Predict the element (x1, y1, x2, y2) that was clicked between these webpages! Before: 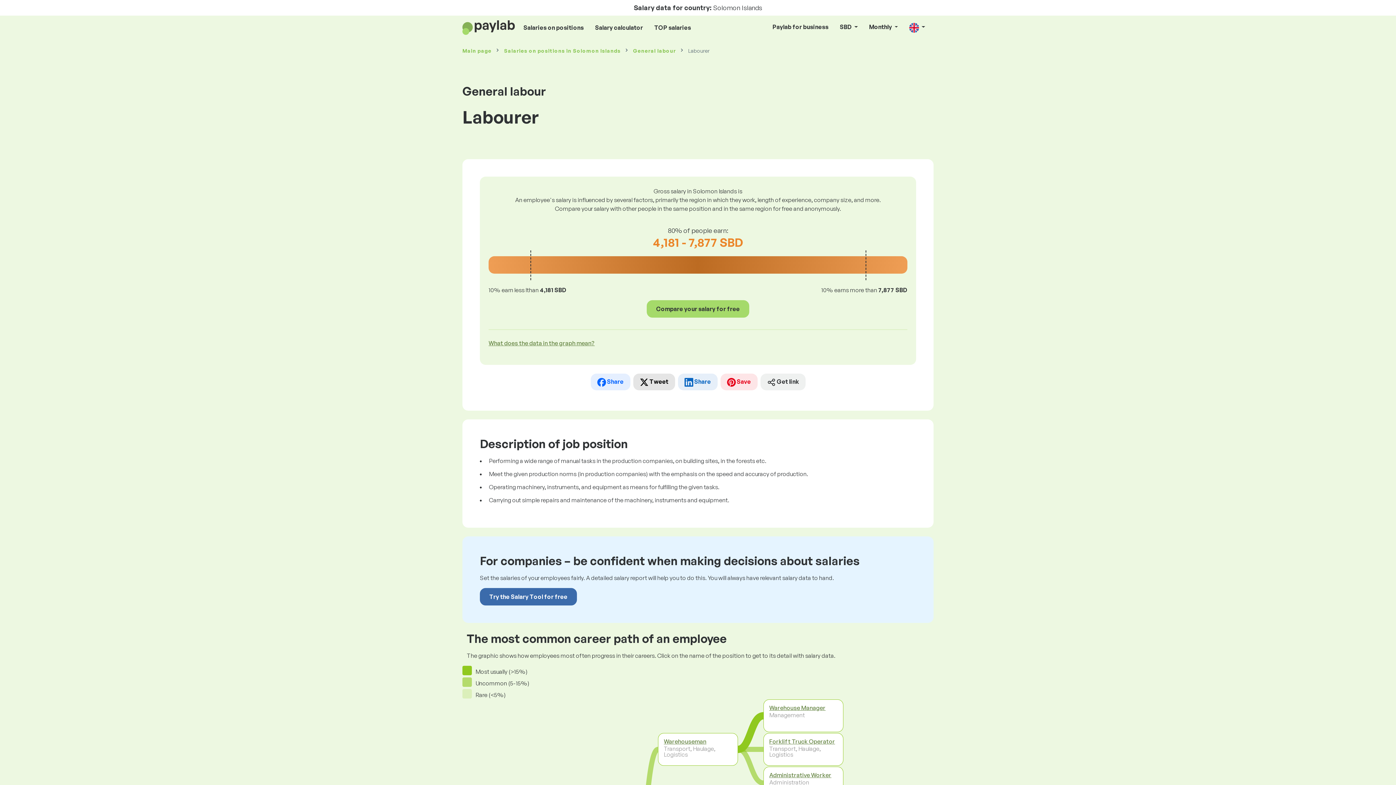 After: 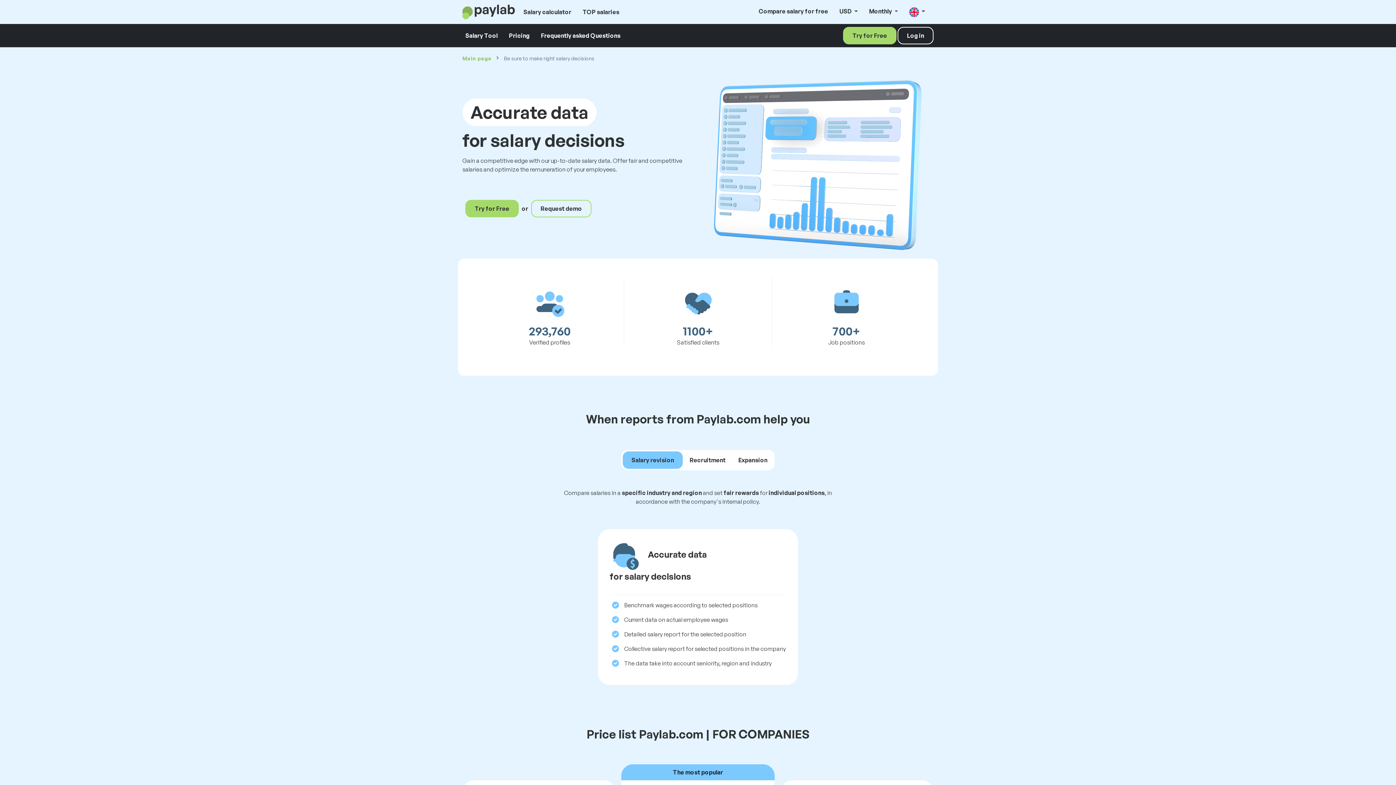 Action: bbox: (769, 19, 831, 34) label: Paylab for business